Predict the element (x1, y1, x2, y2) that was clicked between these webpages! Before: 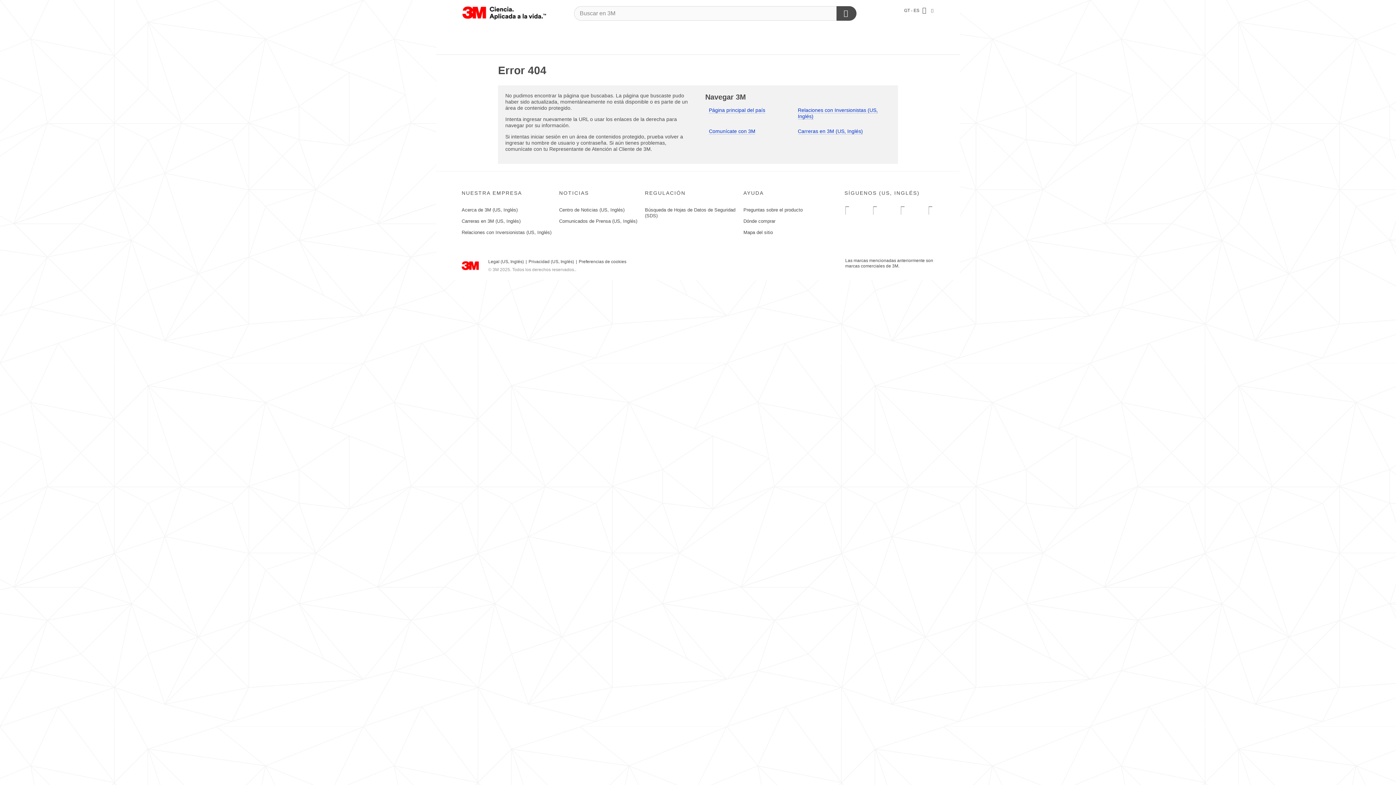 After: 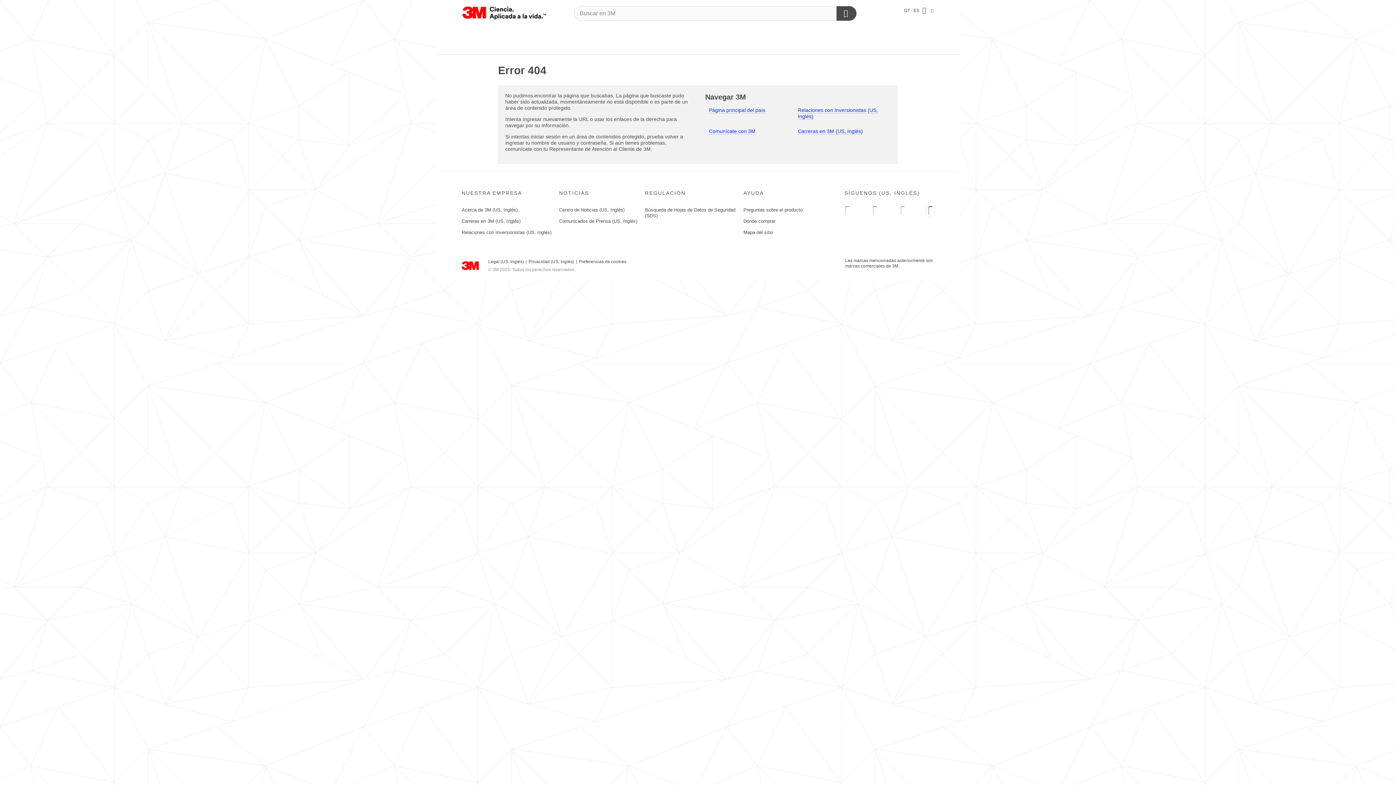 Action: bbox: (927, 204, 934, 216) label: Instagram - Opens in a new window